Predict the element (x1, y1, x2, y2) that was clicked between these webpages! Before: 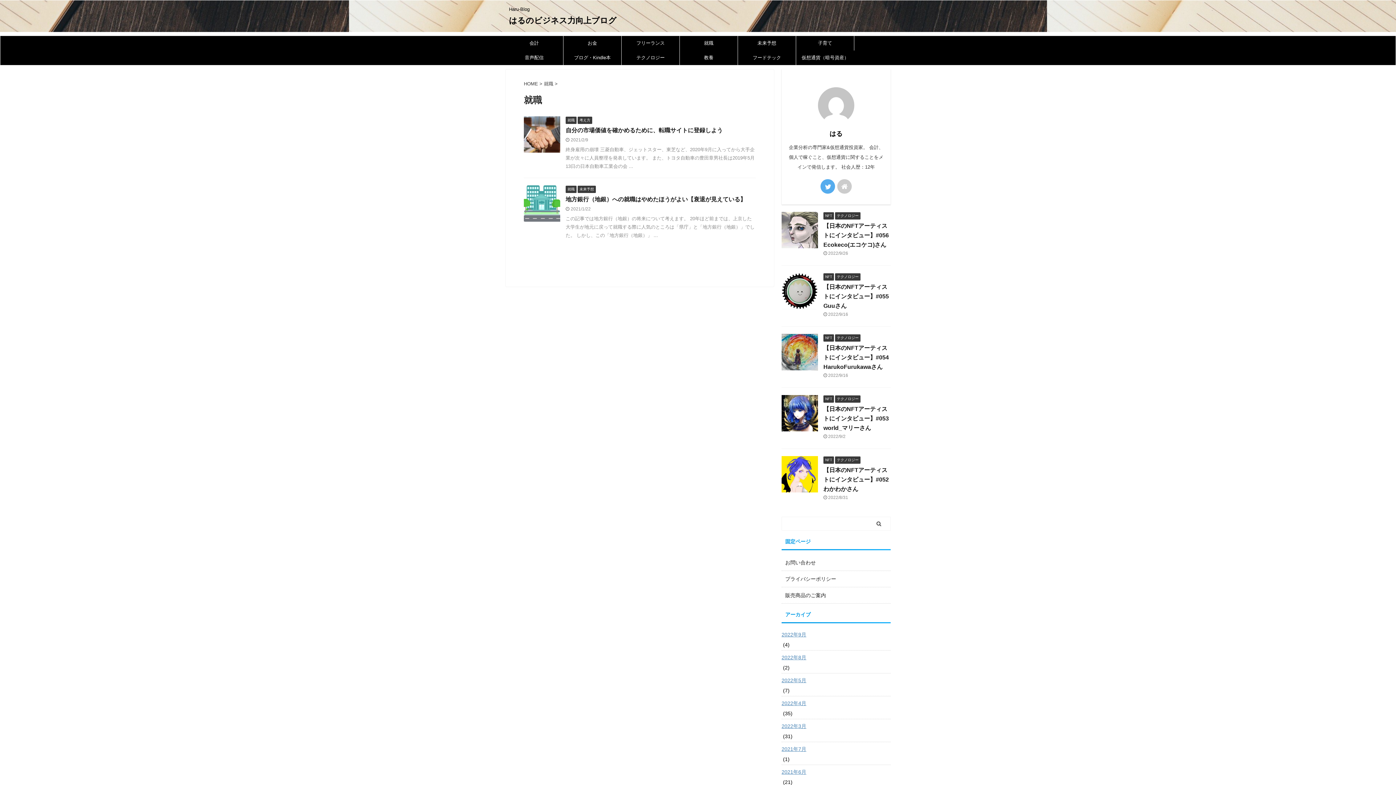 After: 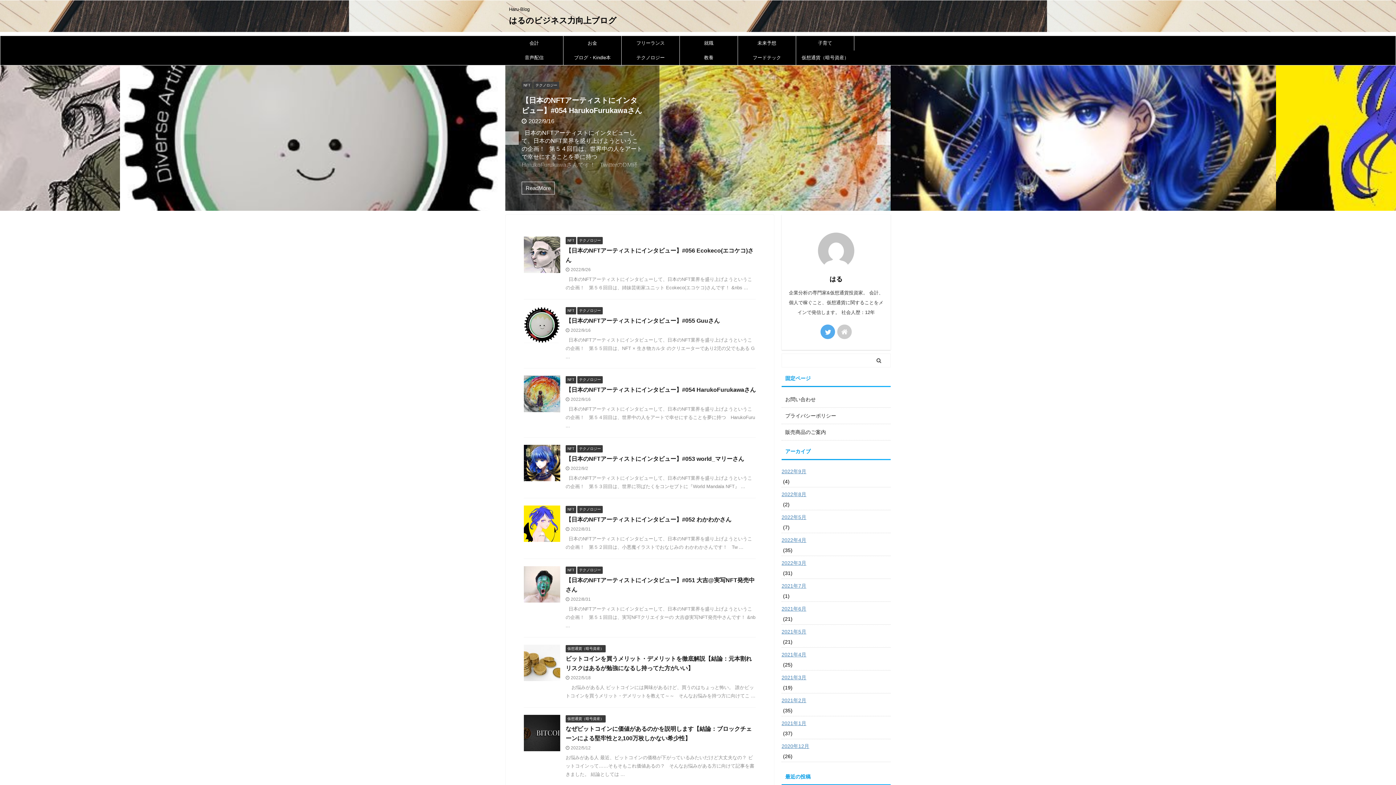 Action: bbox: (524, 81, 538, 86) label: HOME